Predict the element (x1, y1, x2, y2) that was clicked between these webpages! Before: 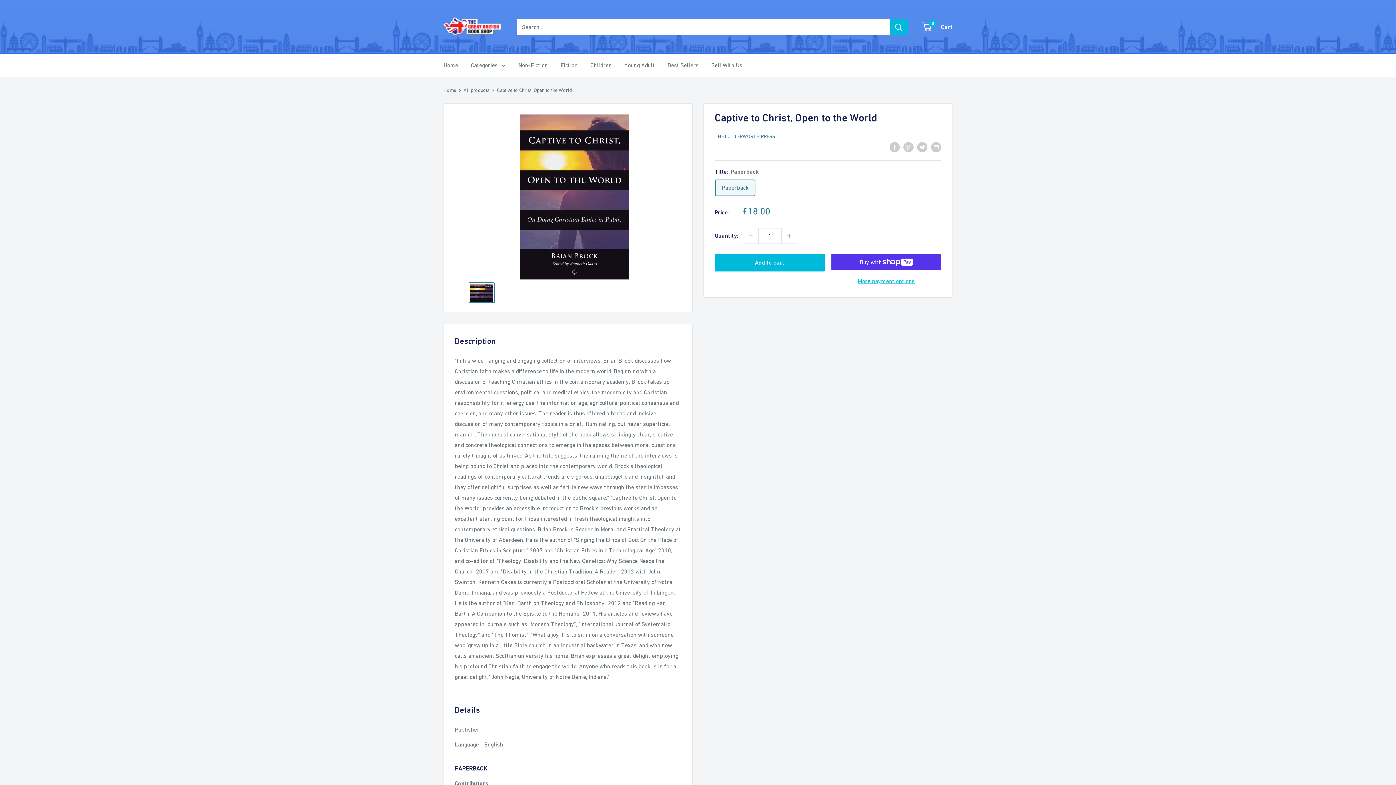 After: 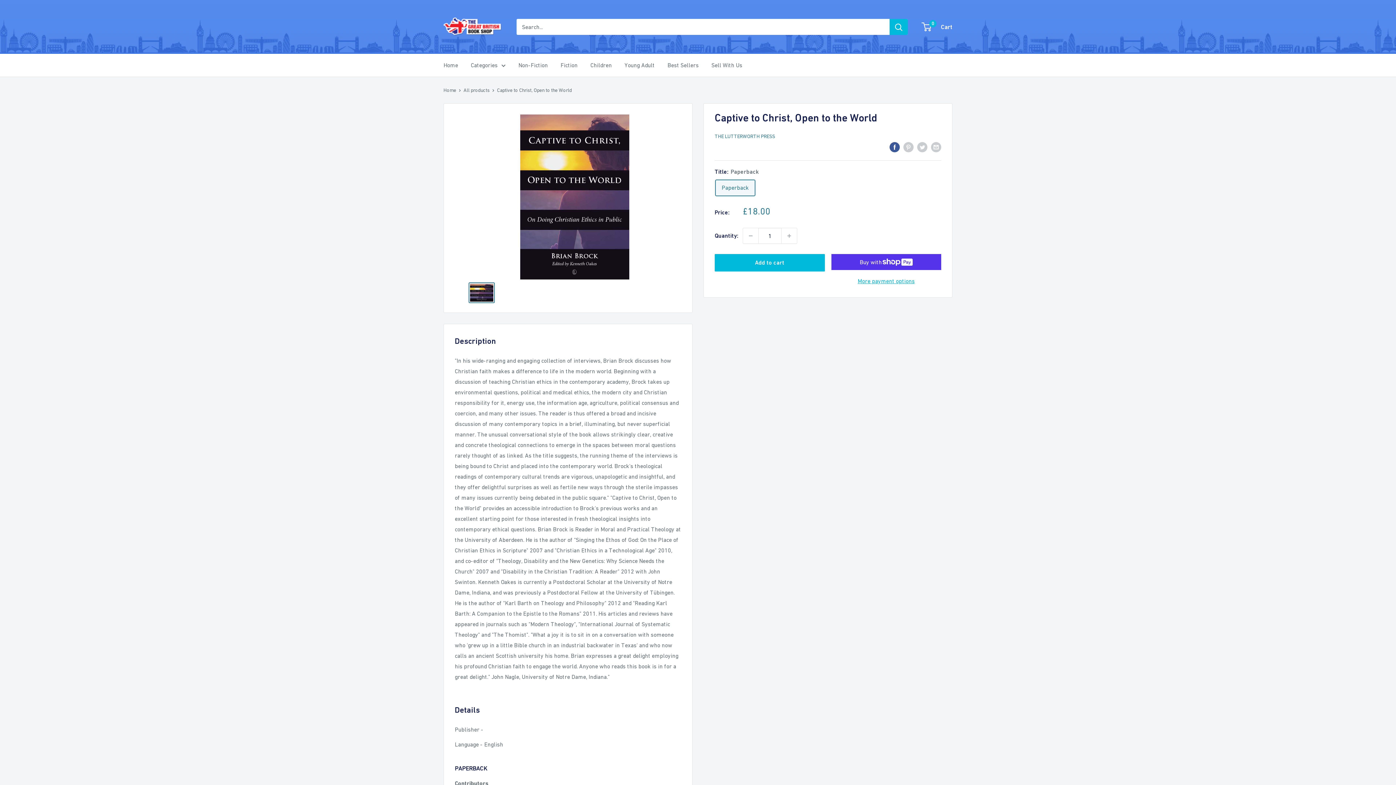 Action: label: Share on Facebook bbox: (889, 141, 900, 152)